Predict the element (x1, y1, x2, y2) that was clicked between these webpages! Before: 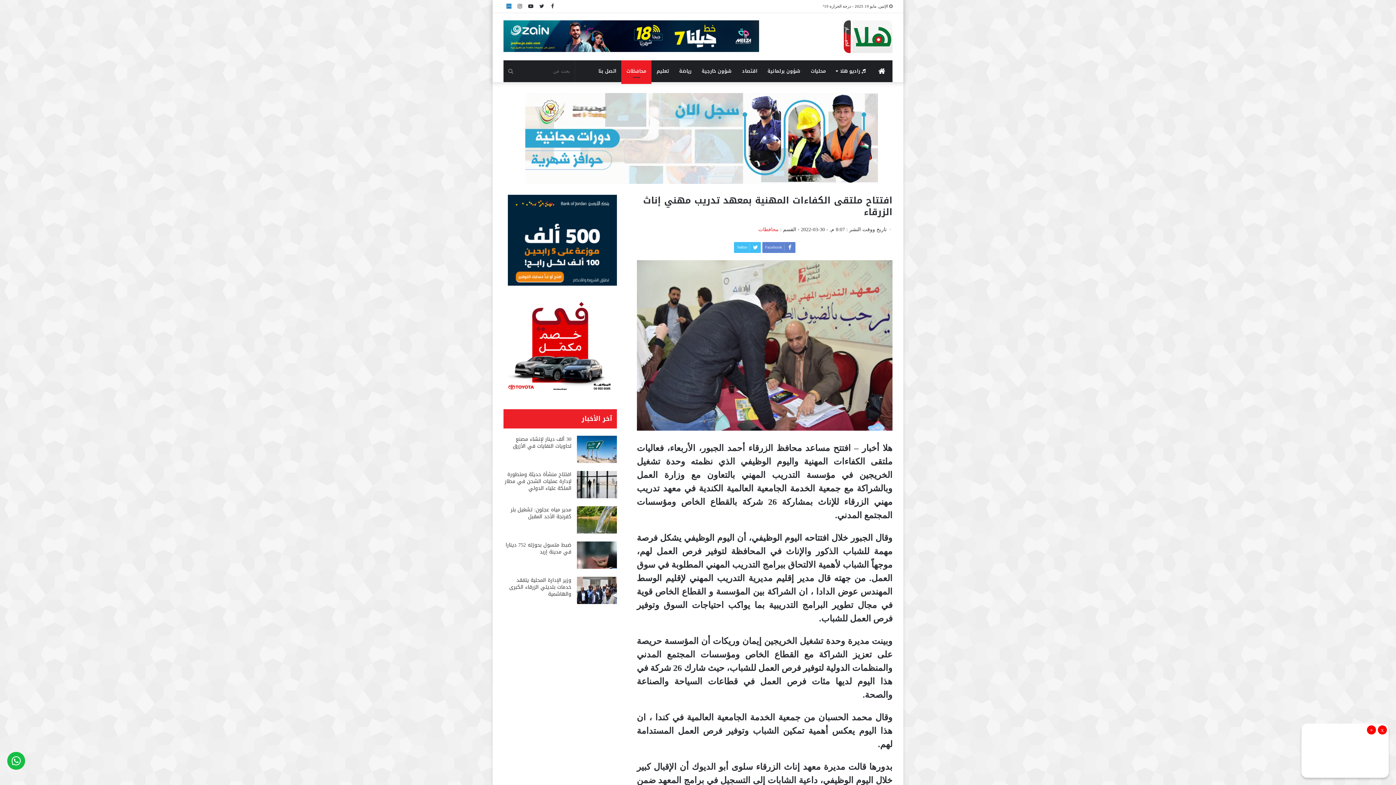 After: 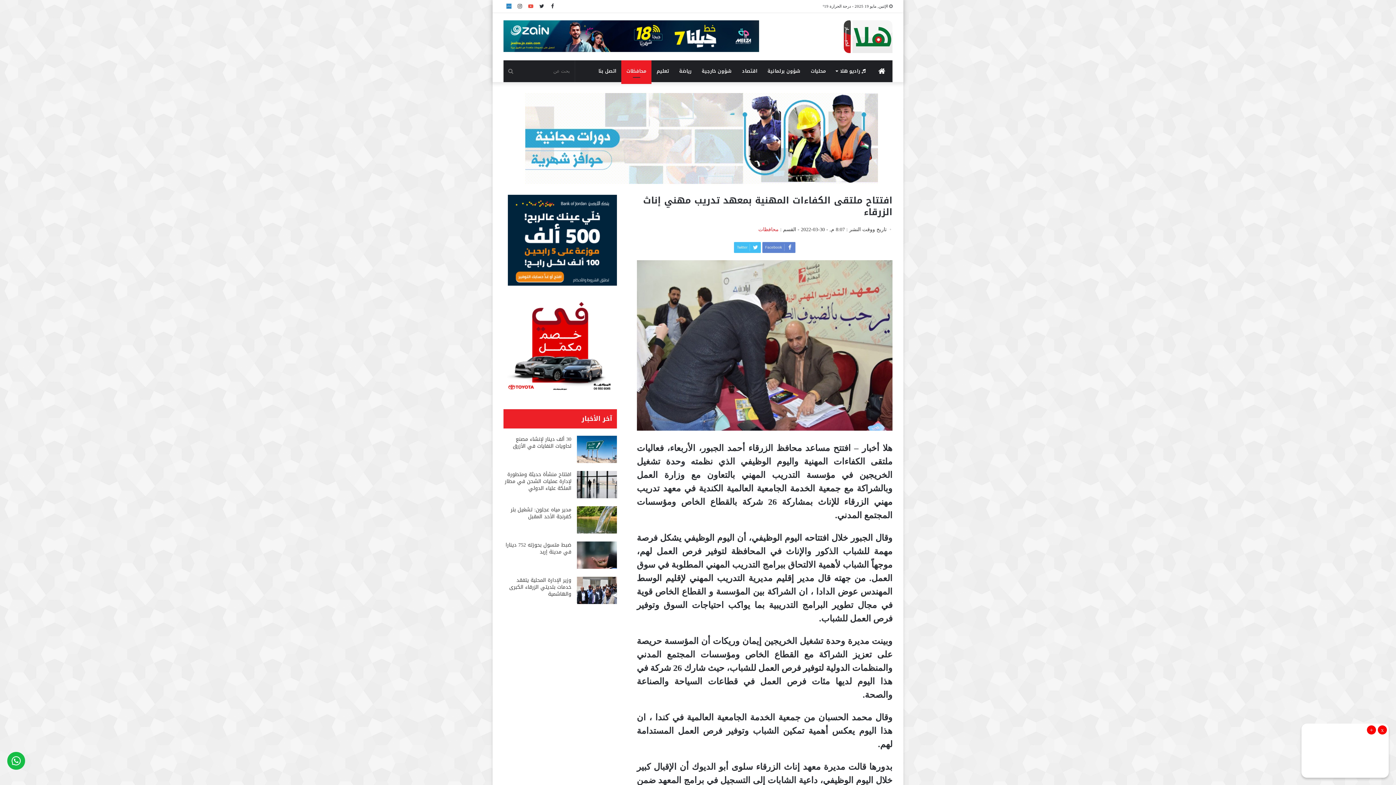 Action: bbox: (525, 0, 536, 12) label: YouTube